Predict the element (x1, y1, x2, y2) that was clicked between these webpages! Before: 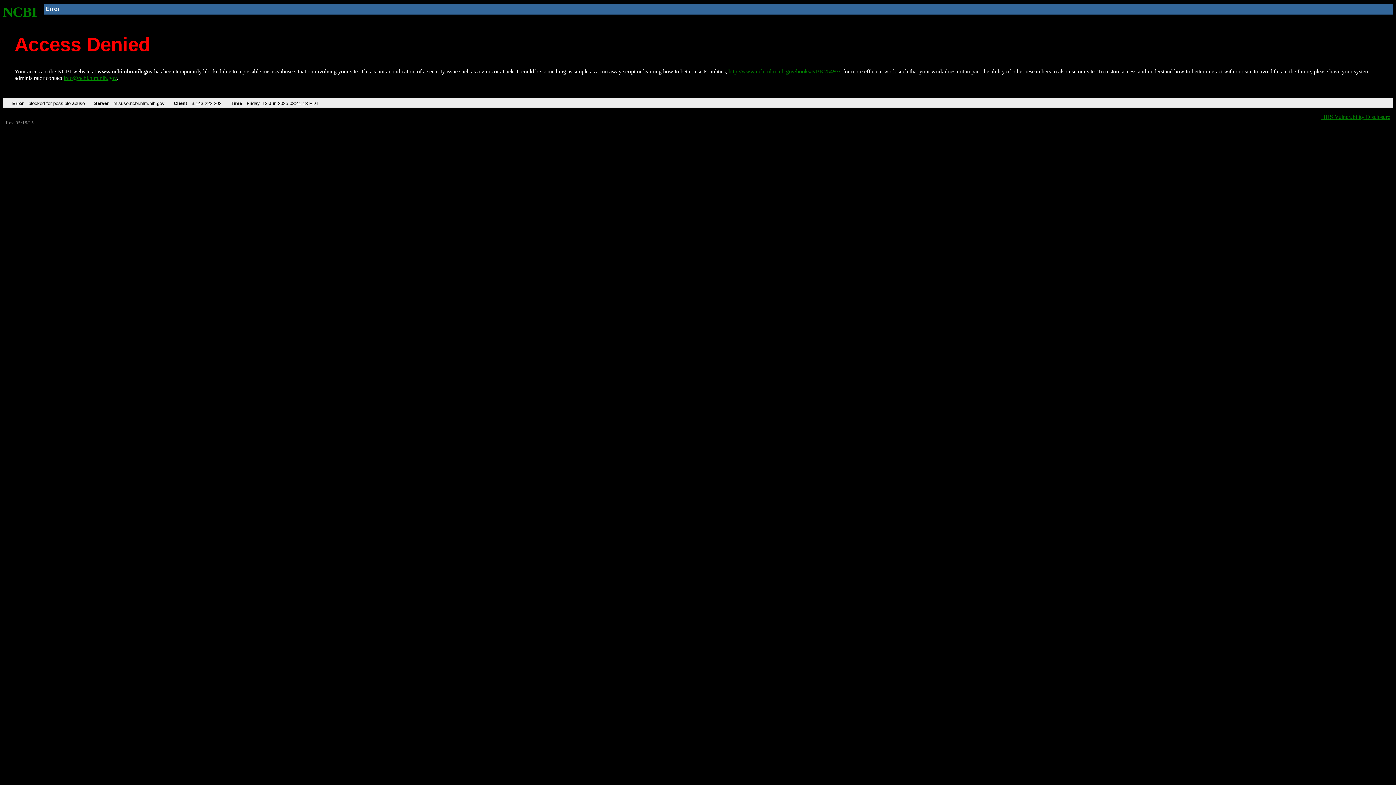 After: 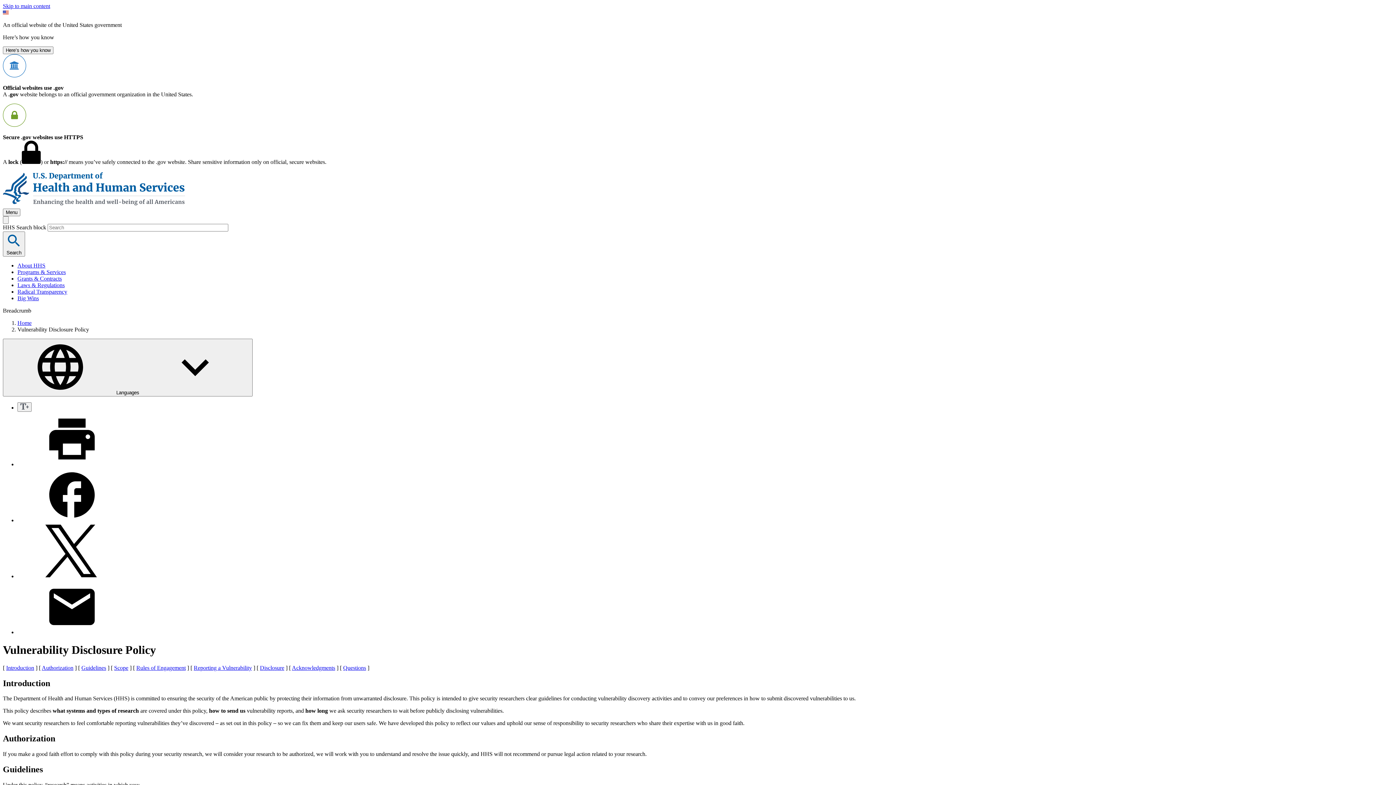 Action: label: HHS Vulnerability Disclosure bbox: (1321, 113, 1390, 119)